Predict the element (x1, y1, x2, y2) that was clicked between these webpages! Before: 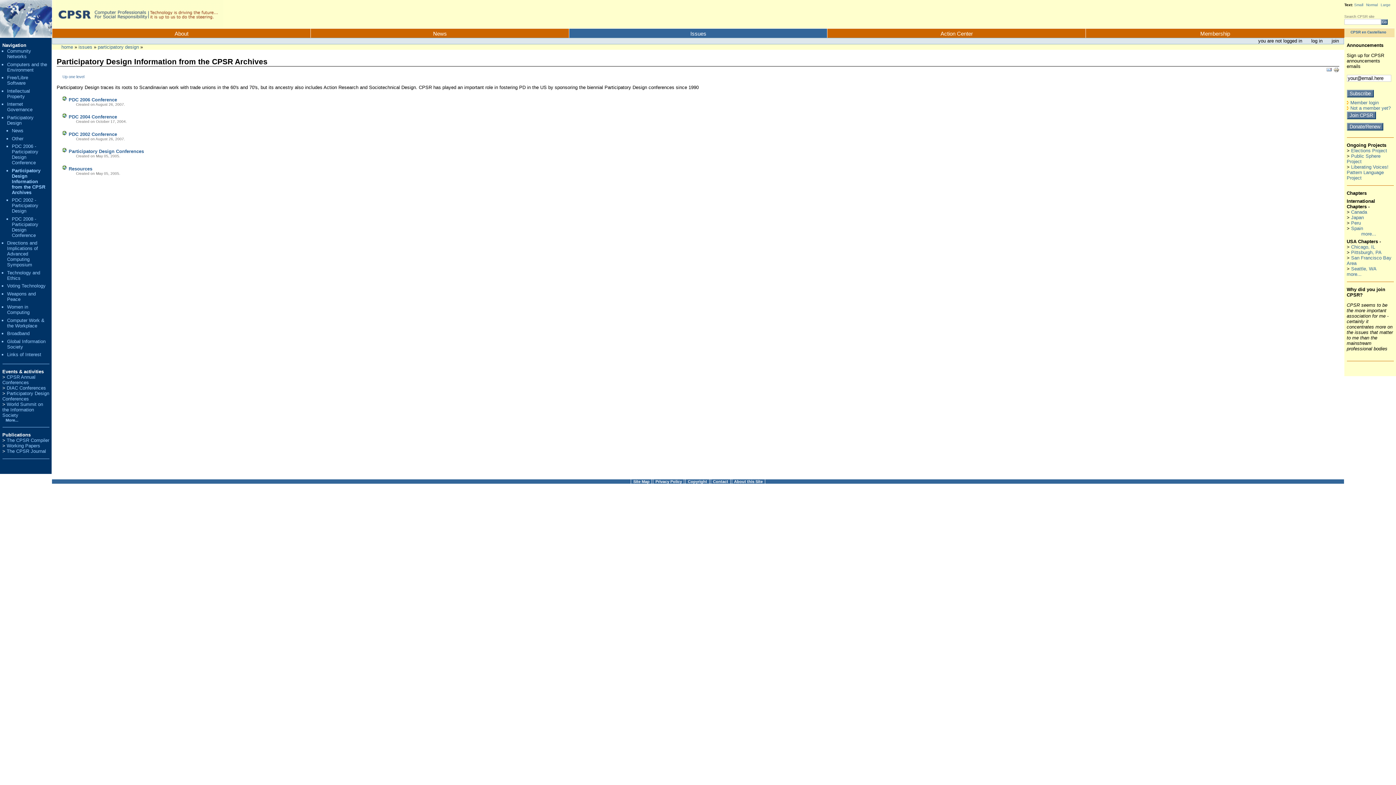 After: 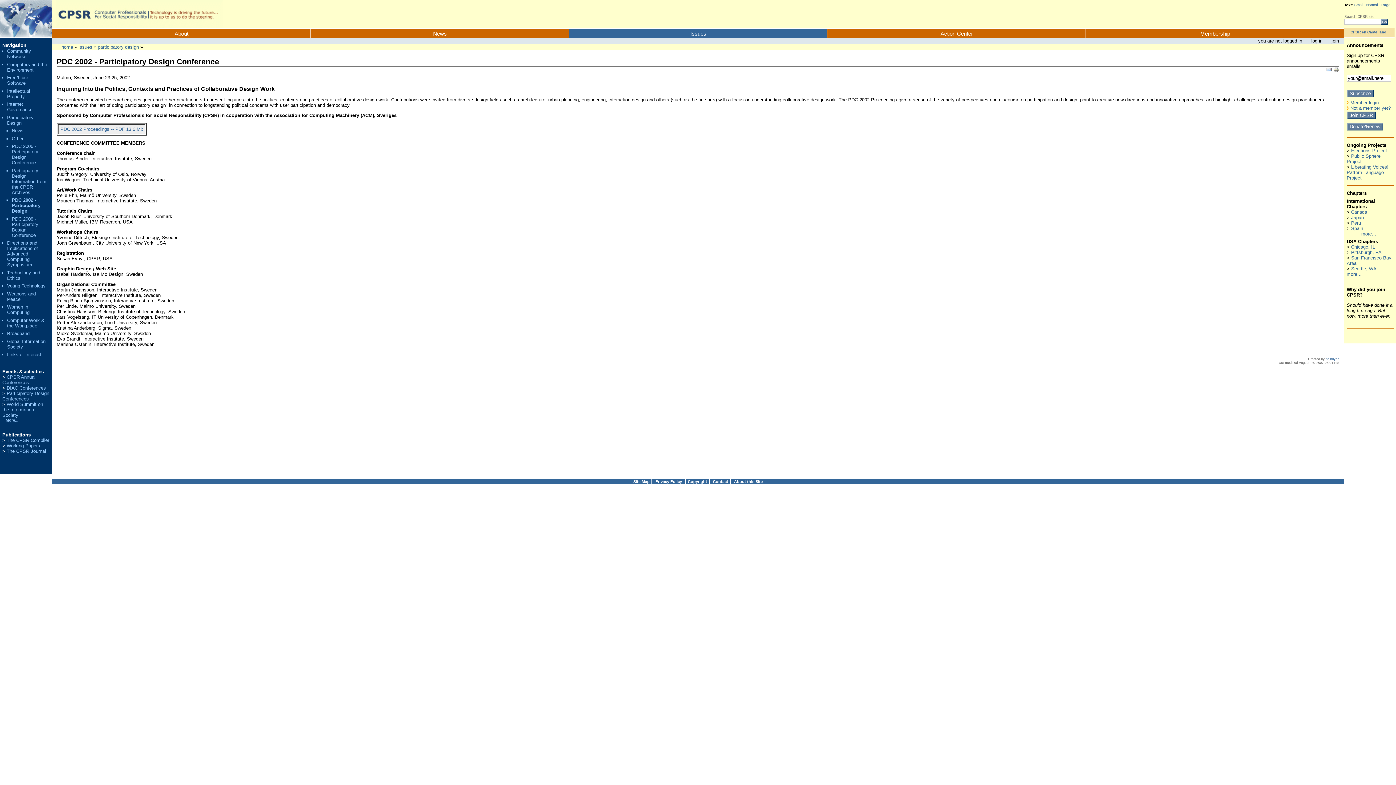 Action: bbox: (11, 197, 49, 214) label: PDC 2002 - Participatory Design